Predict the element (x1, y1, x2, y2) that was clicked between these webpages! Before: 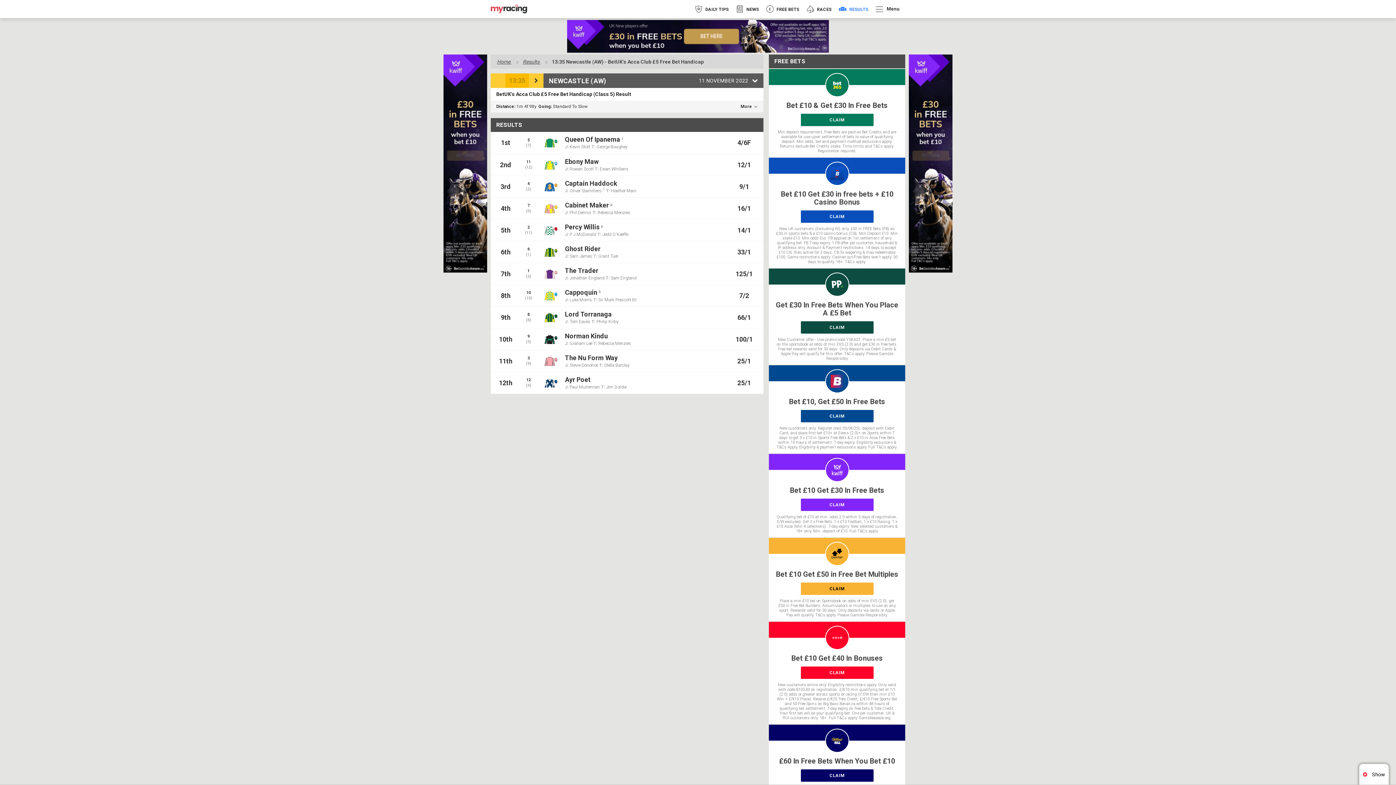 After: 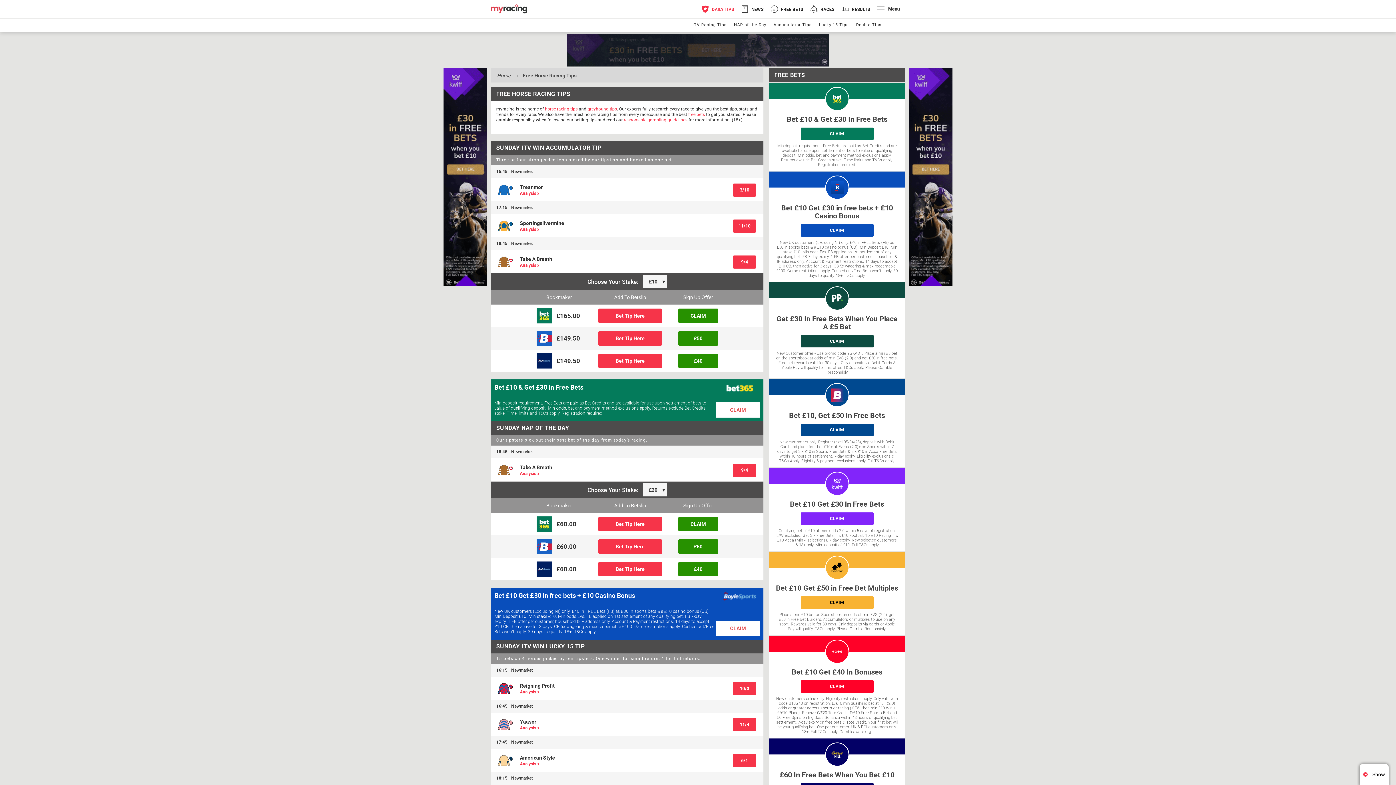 Action: bbox: (691, 1, 732, 16) label:  DAILY TIPS